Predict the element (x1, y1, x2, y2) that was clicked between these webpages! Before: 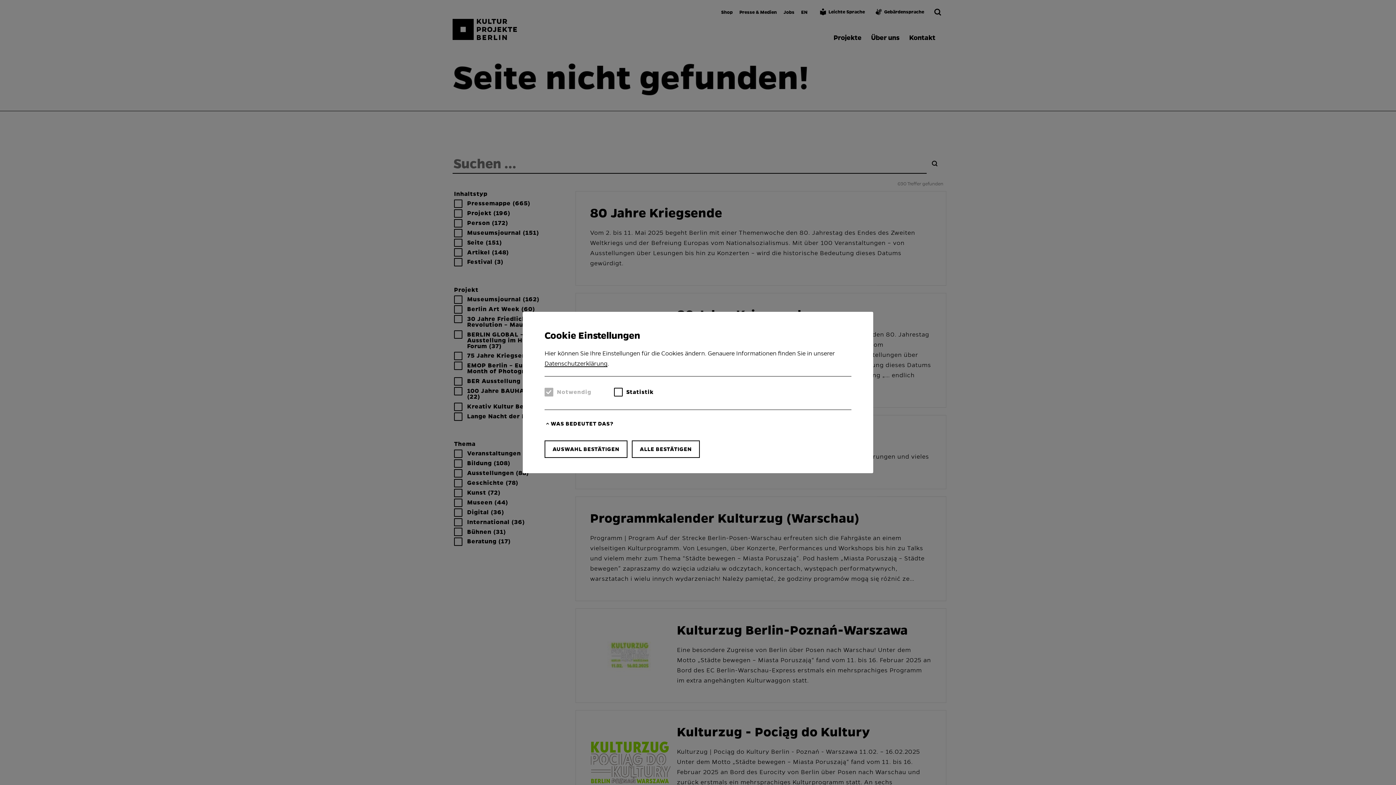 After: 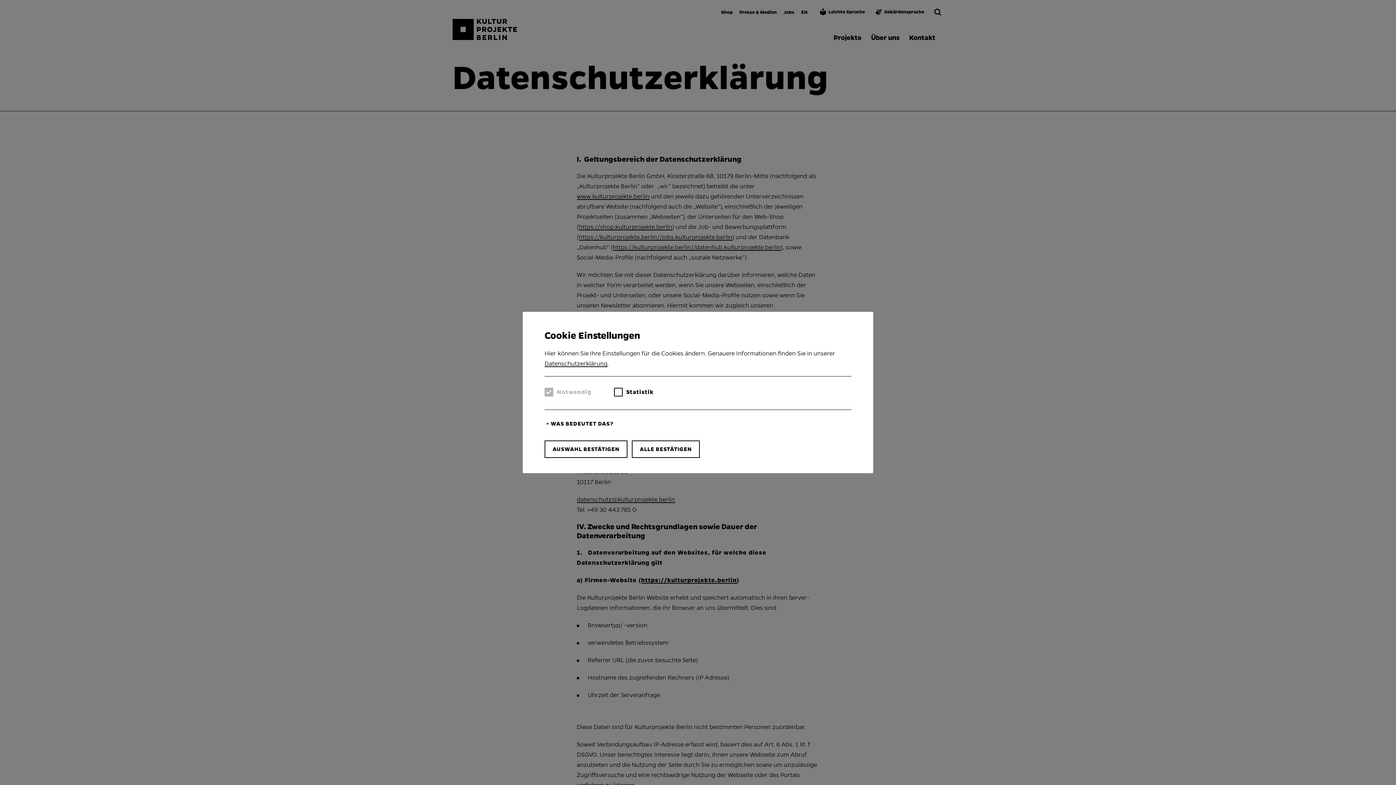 Action: bbox: (544, 360, 607, 367) label: Datenschutzerklärung